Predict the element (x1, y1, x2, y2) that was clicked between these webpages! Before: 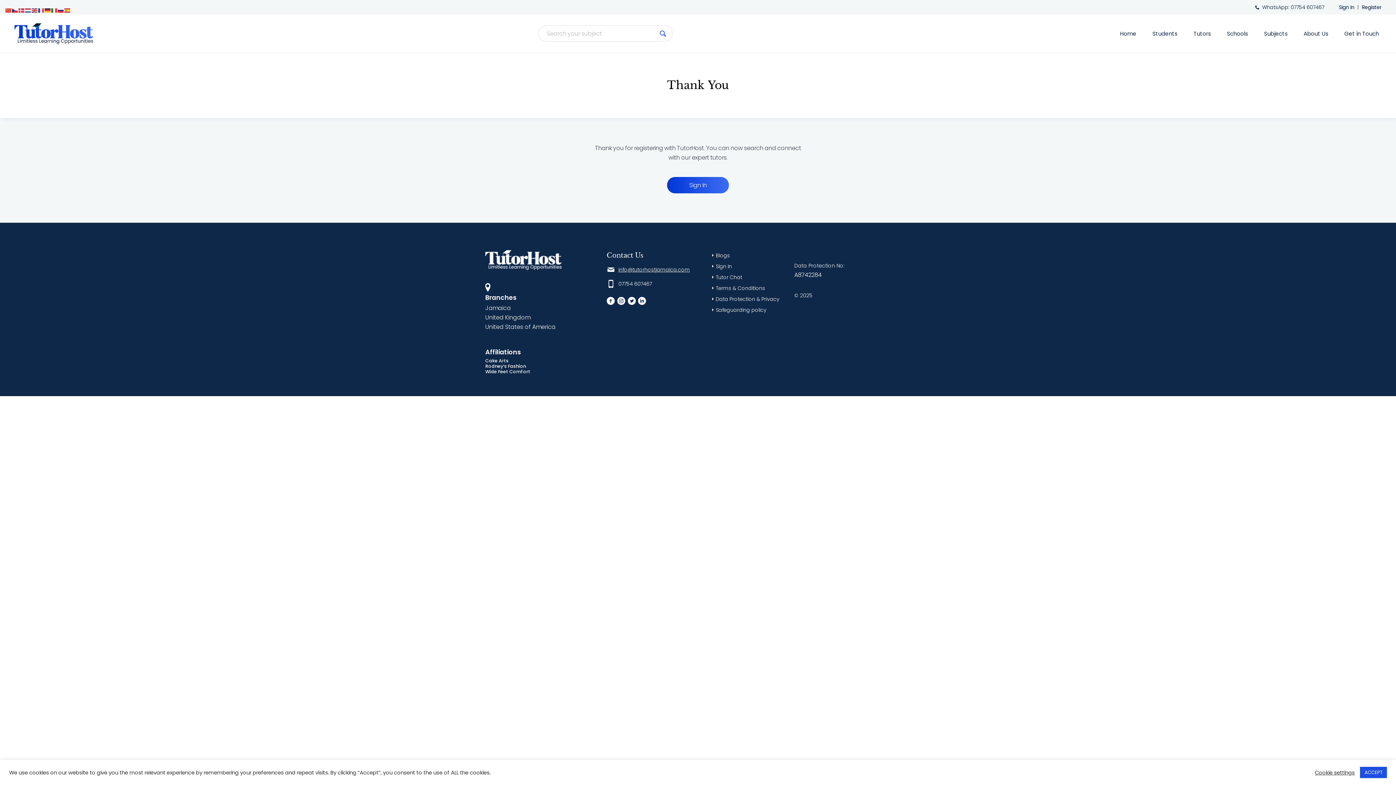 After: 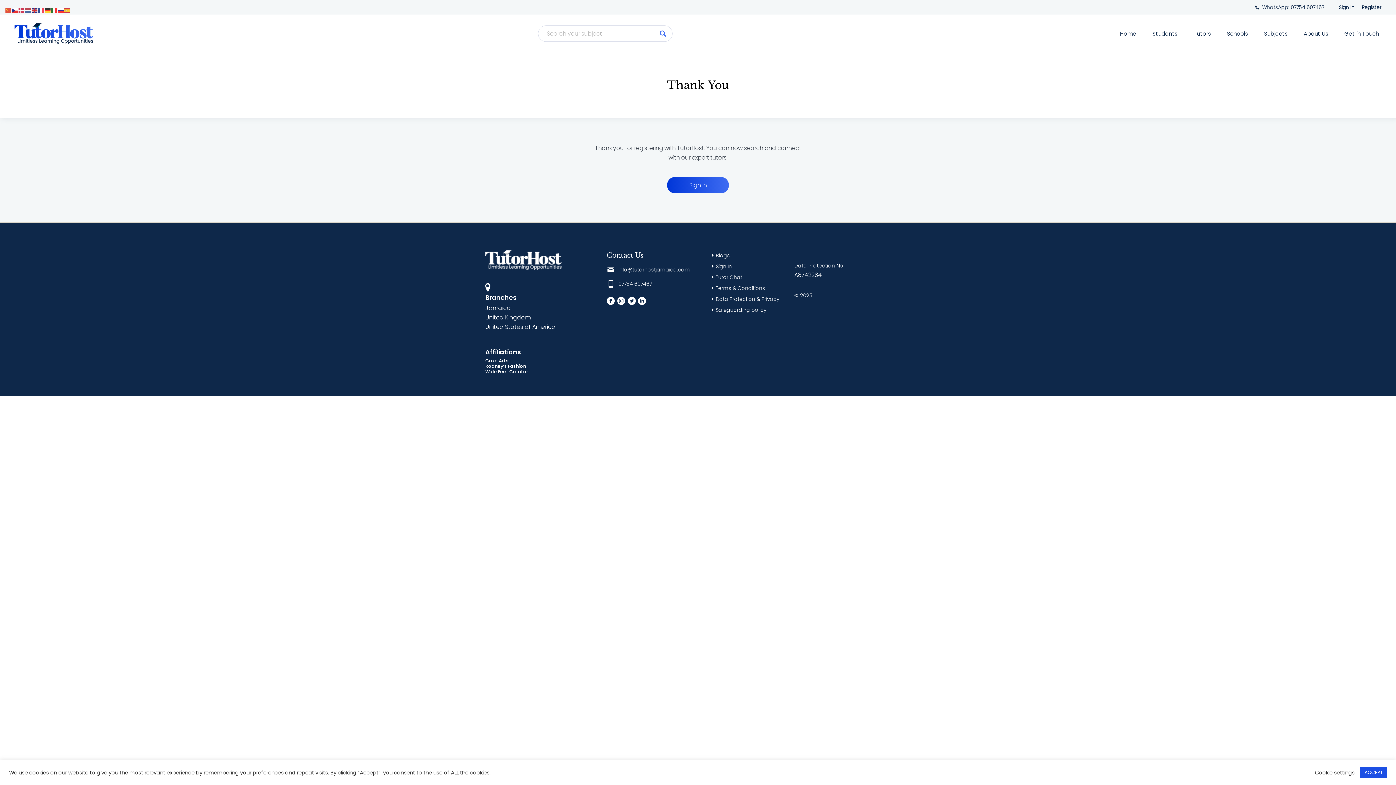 Action: bbox: (617, 297, 625, 306)